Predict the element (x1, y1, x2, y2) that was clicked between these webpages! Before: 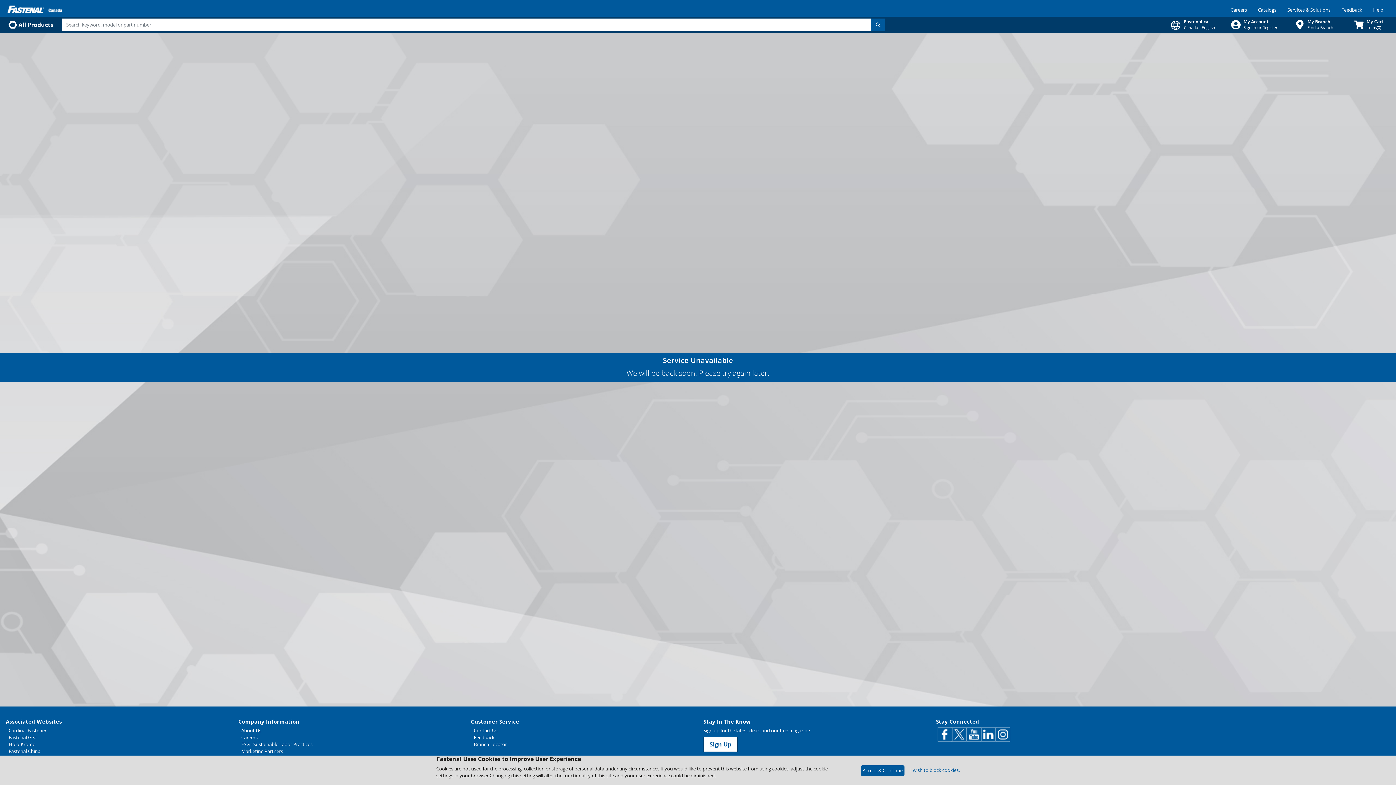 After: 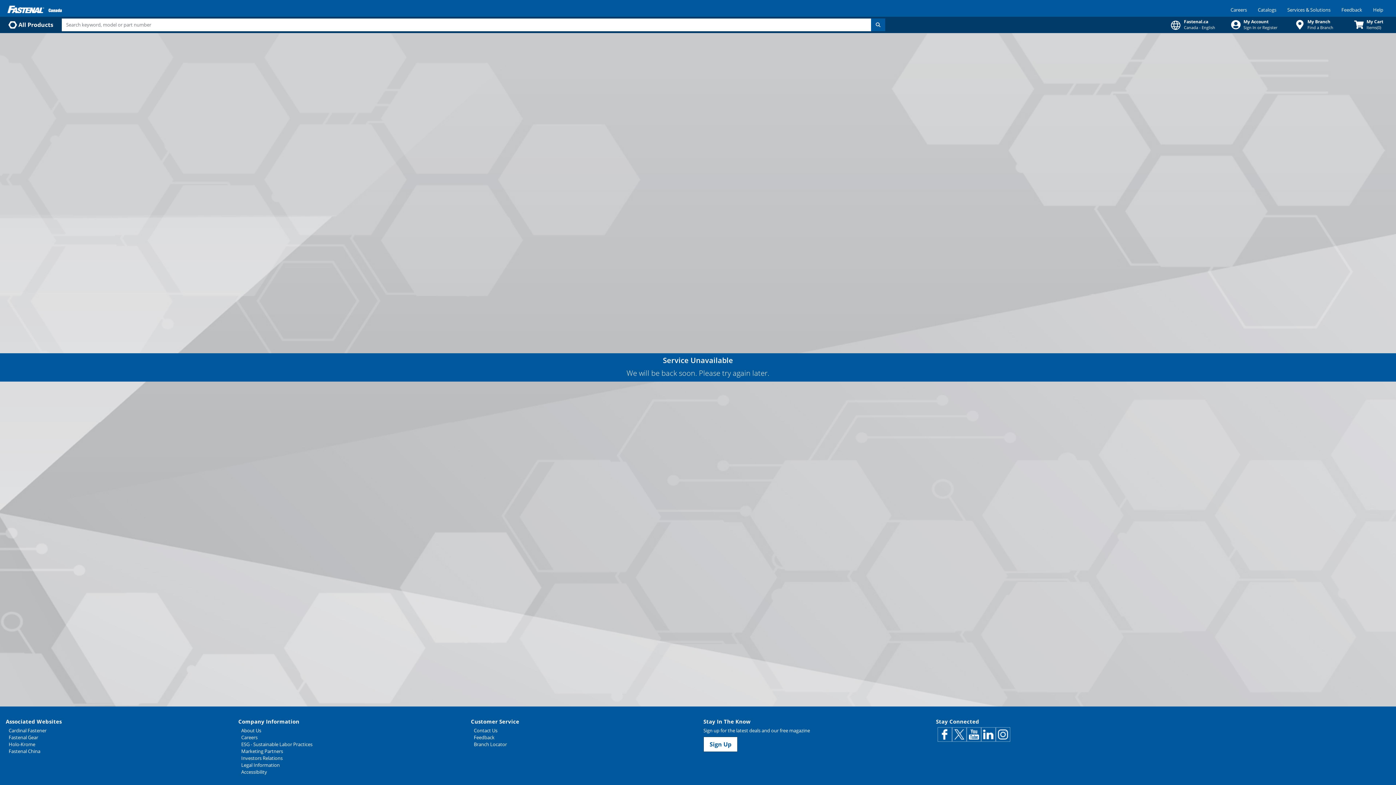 Action: bbox: (861, 765, 904, 776) label: Accept & Continue